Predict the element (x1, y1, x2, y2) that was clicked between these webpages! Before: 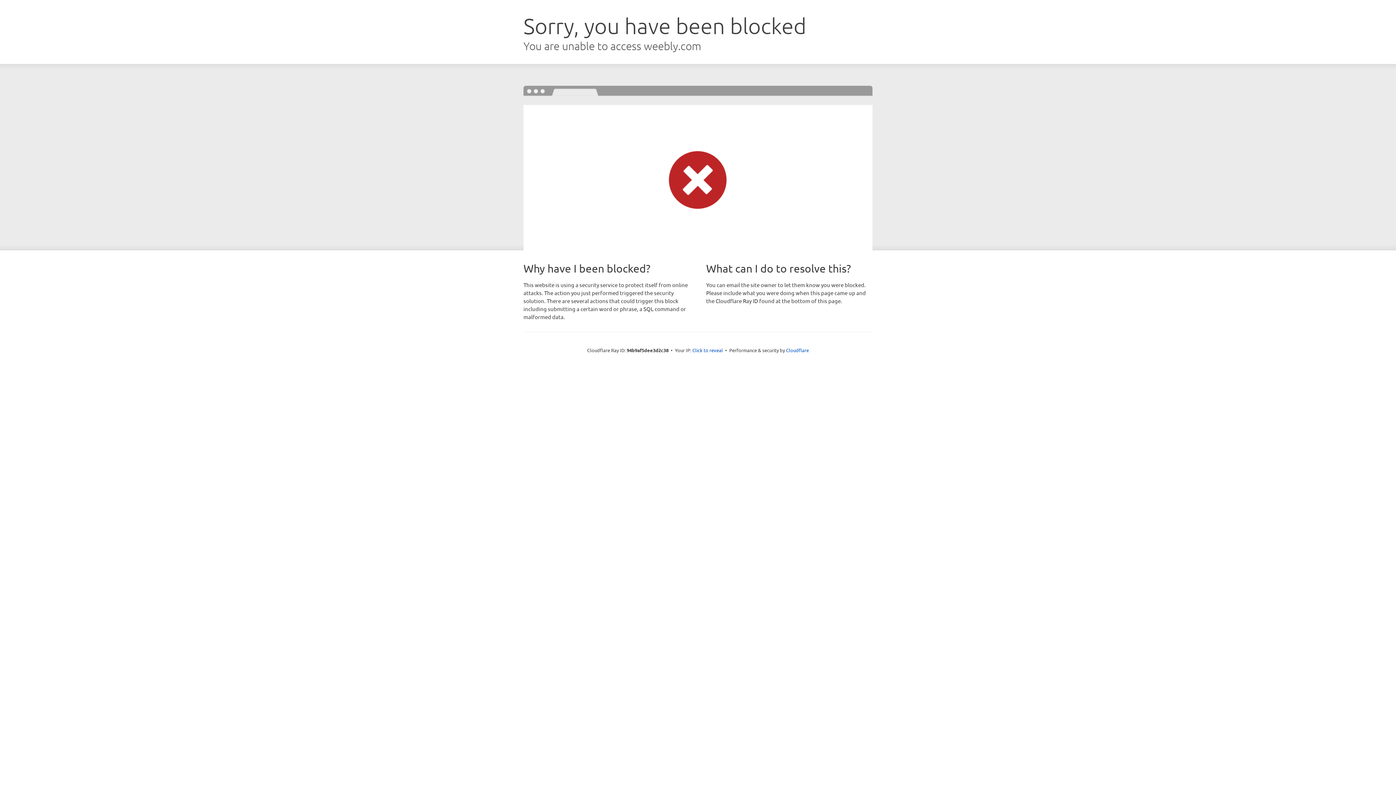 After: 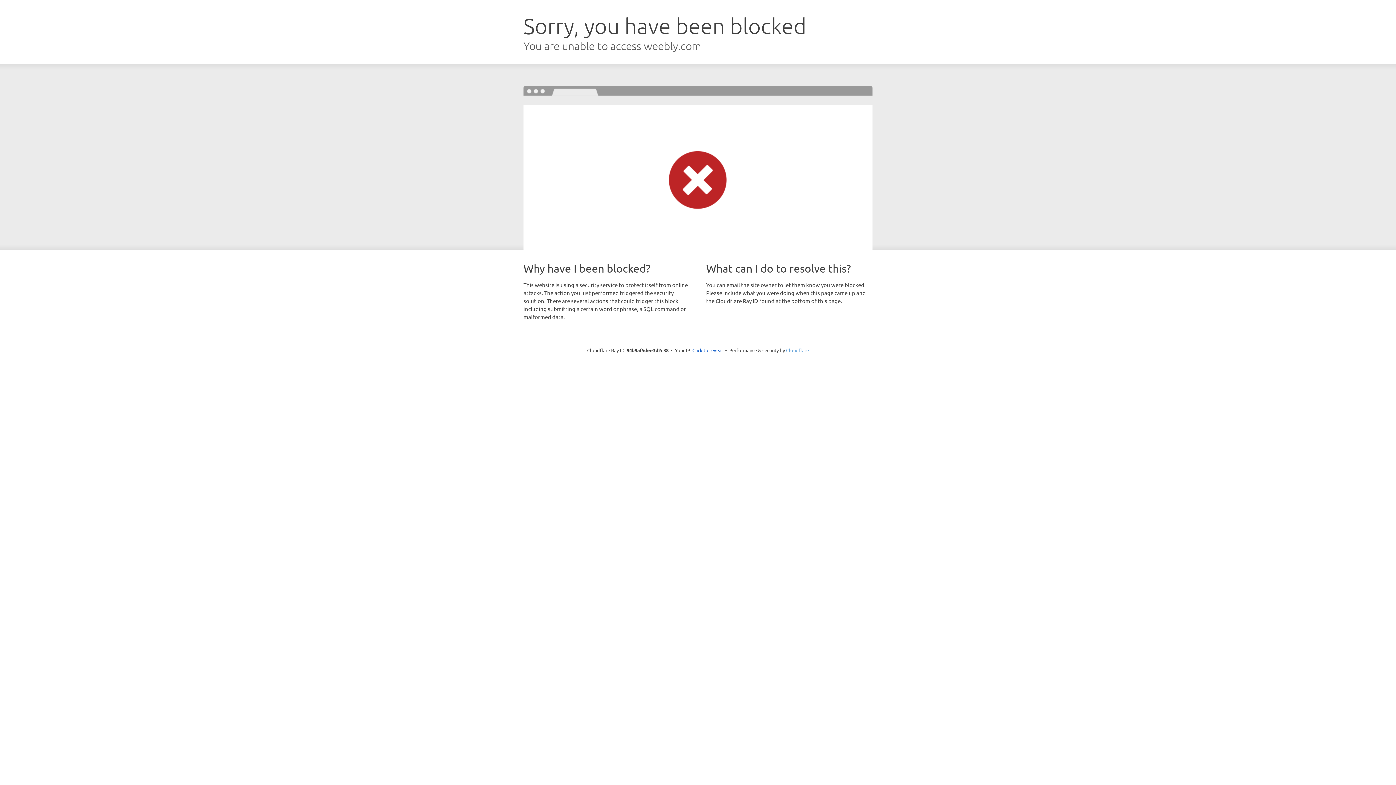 Action: label: Cloudflare bbox: (786, 347, 809, 353)